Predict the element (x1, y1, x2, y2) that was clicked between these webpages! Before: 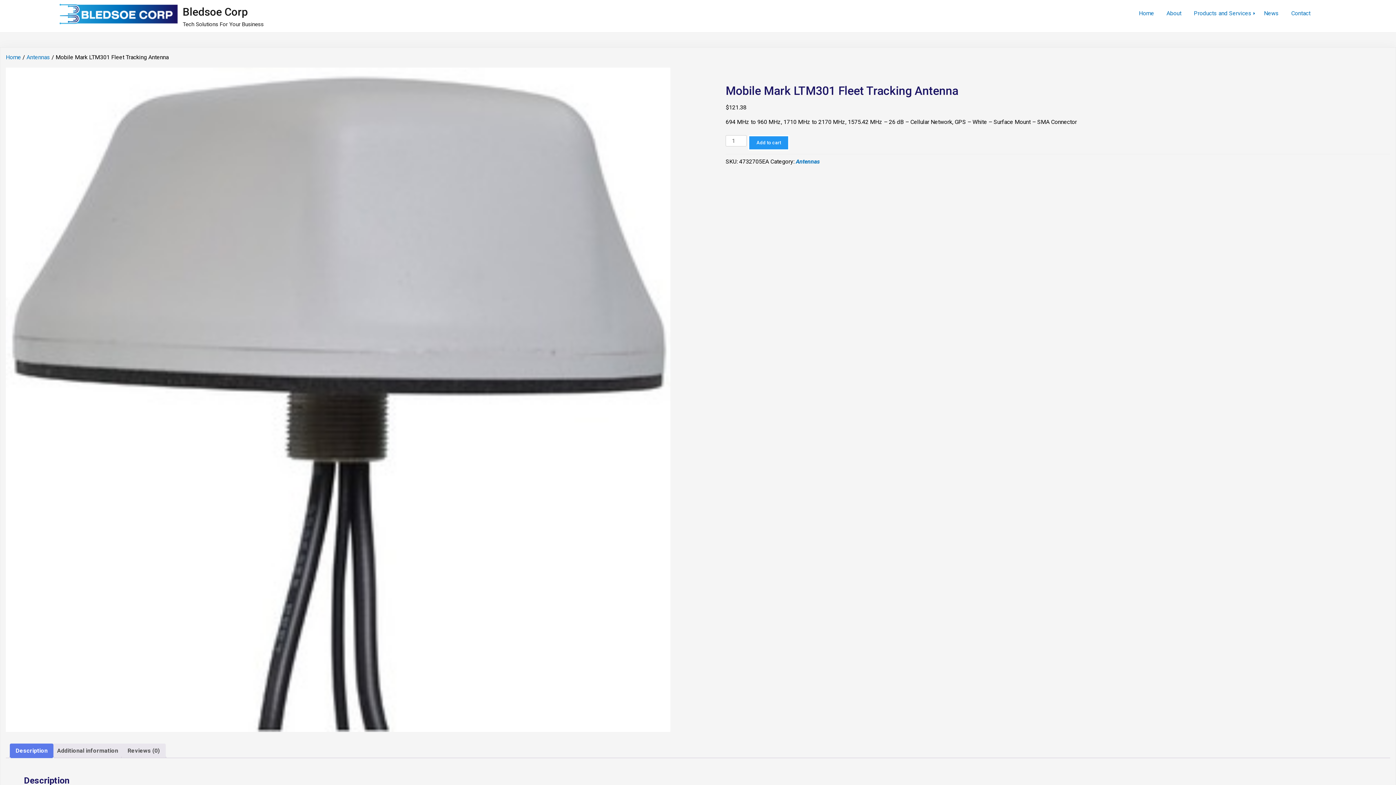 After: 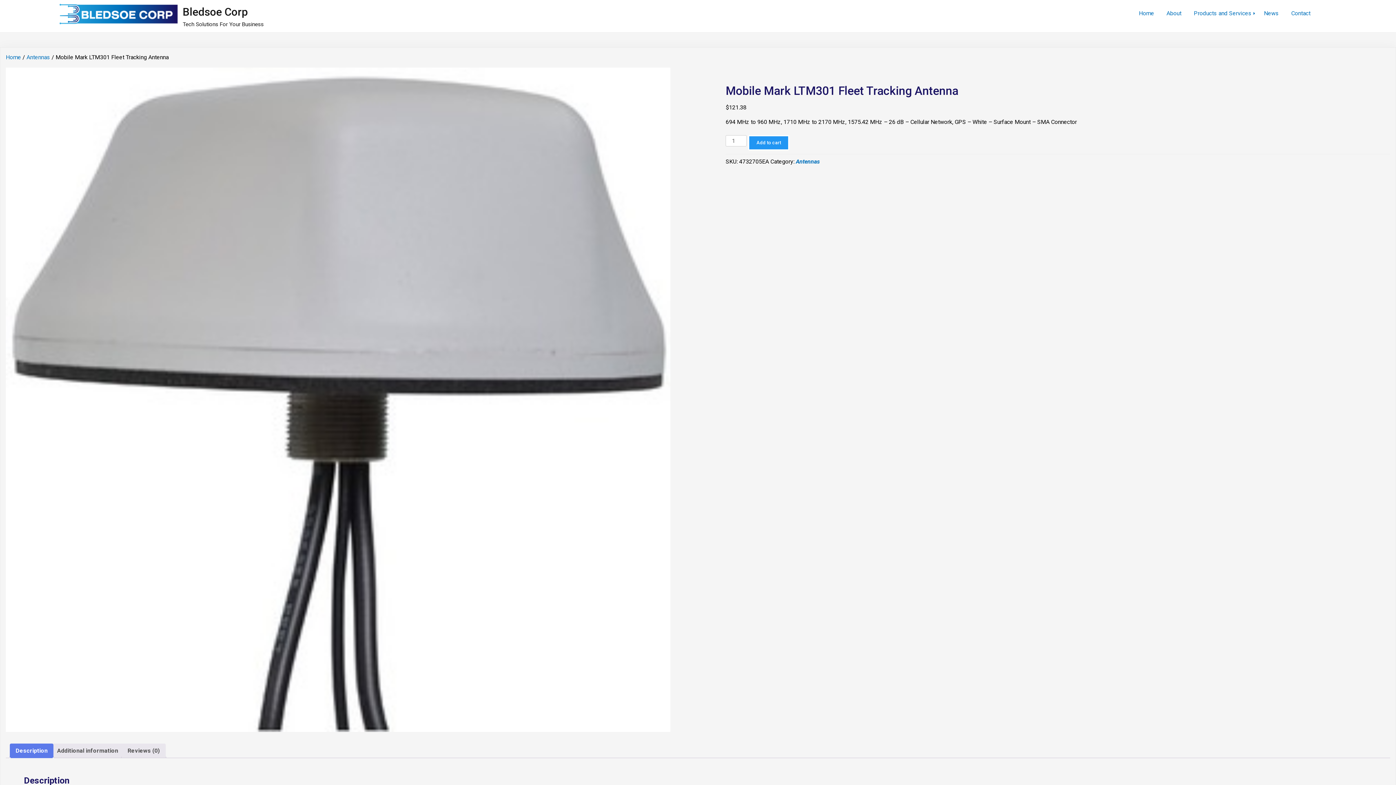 Action: bbox: (15, 743, 47, 758) label: Description